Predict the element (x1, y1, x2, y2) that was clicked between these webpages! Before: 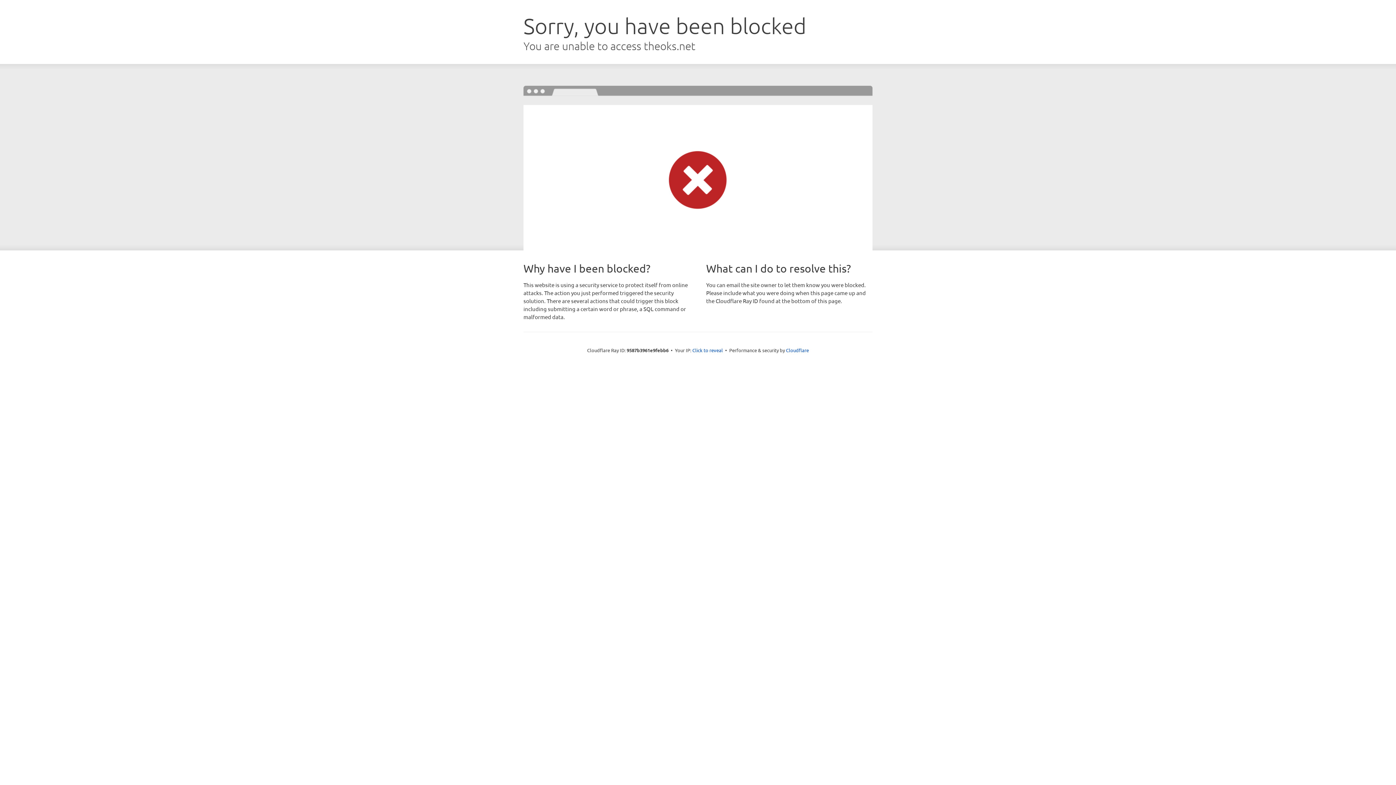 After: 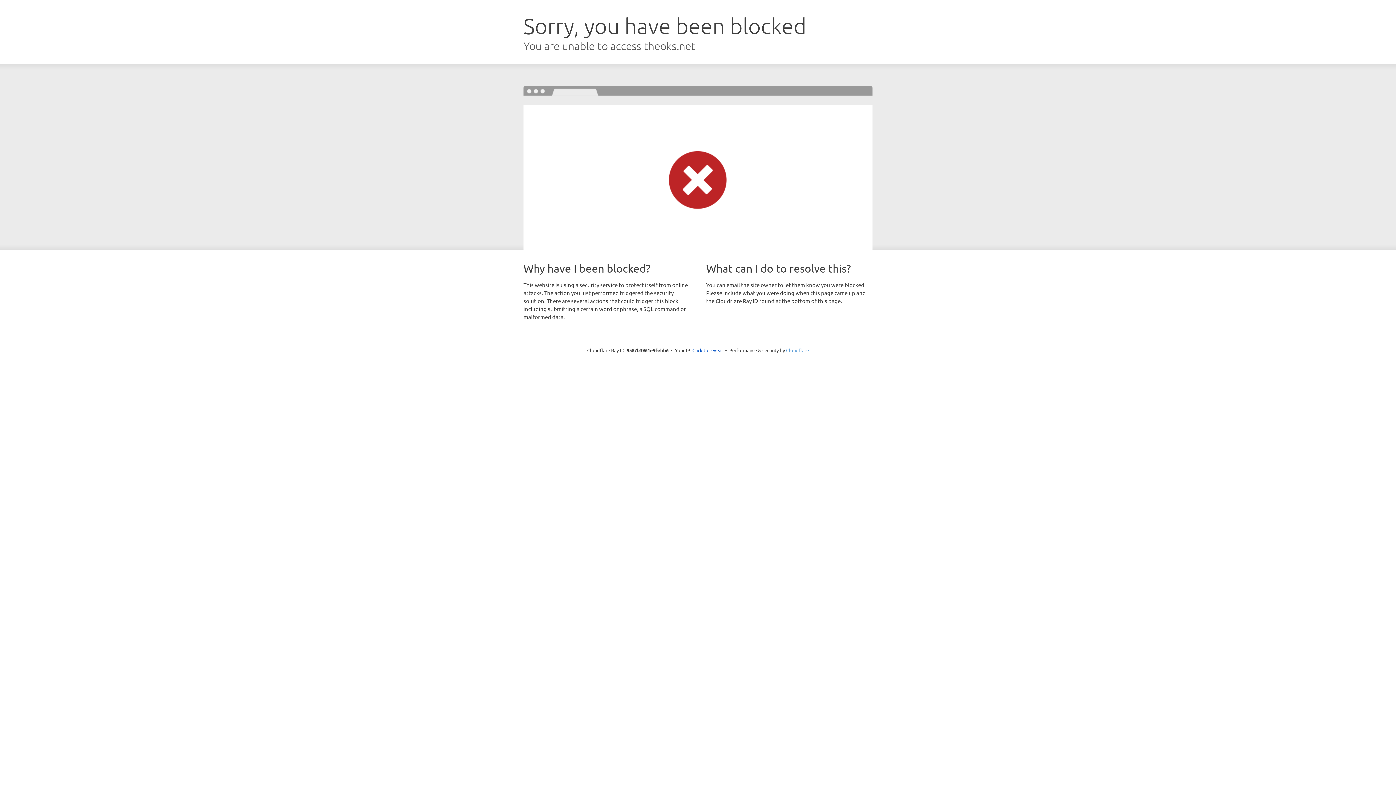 Action: label: Cloudflare bbox: (786, 347, 809, 353)